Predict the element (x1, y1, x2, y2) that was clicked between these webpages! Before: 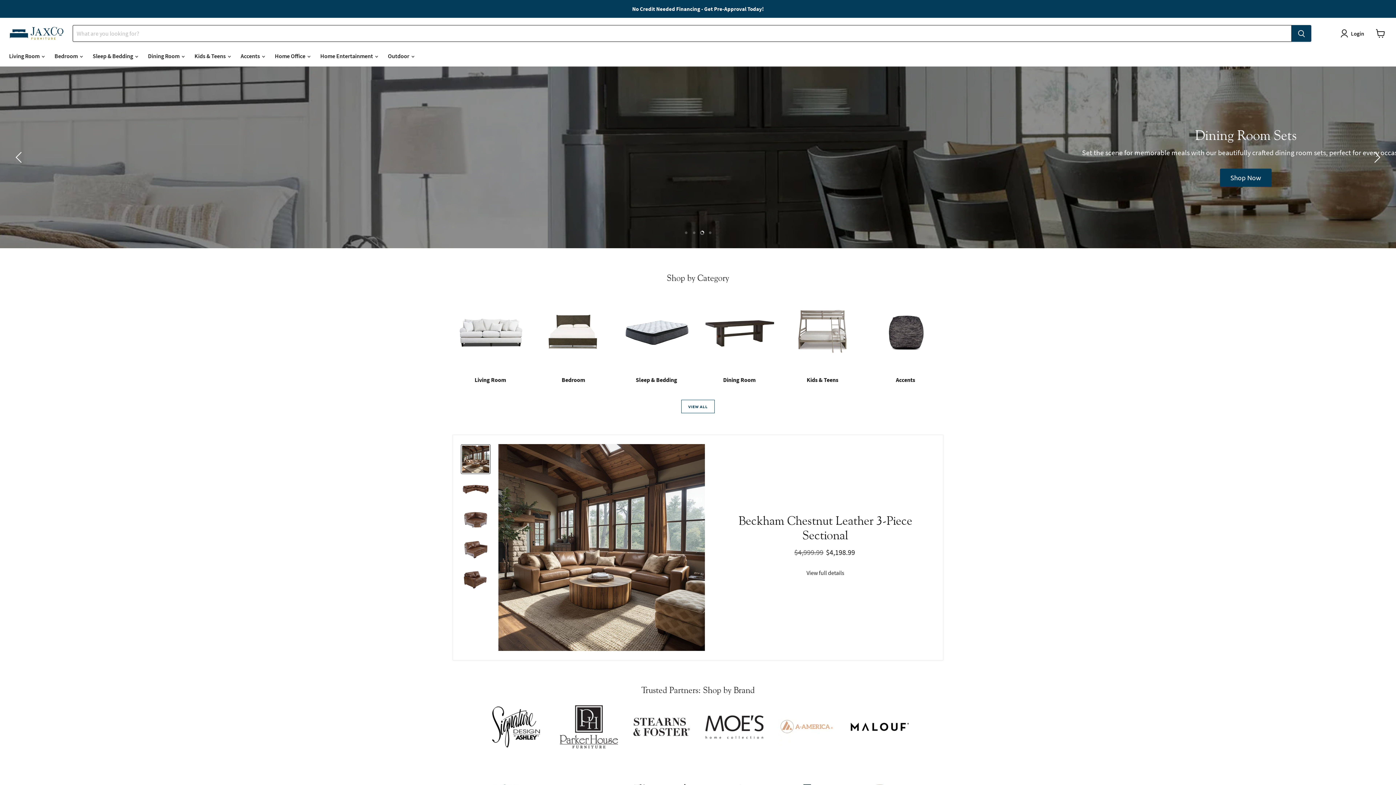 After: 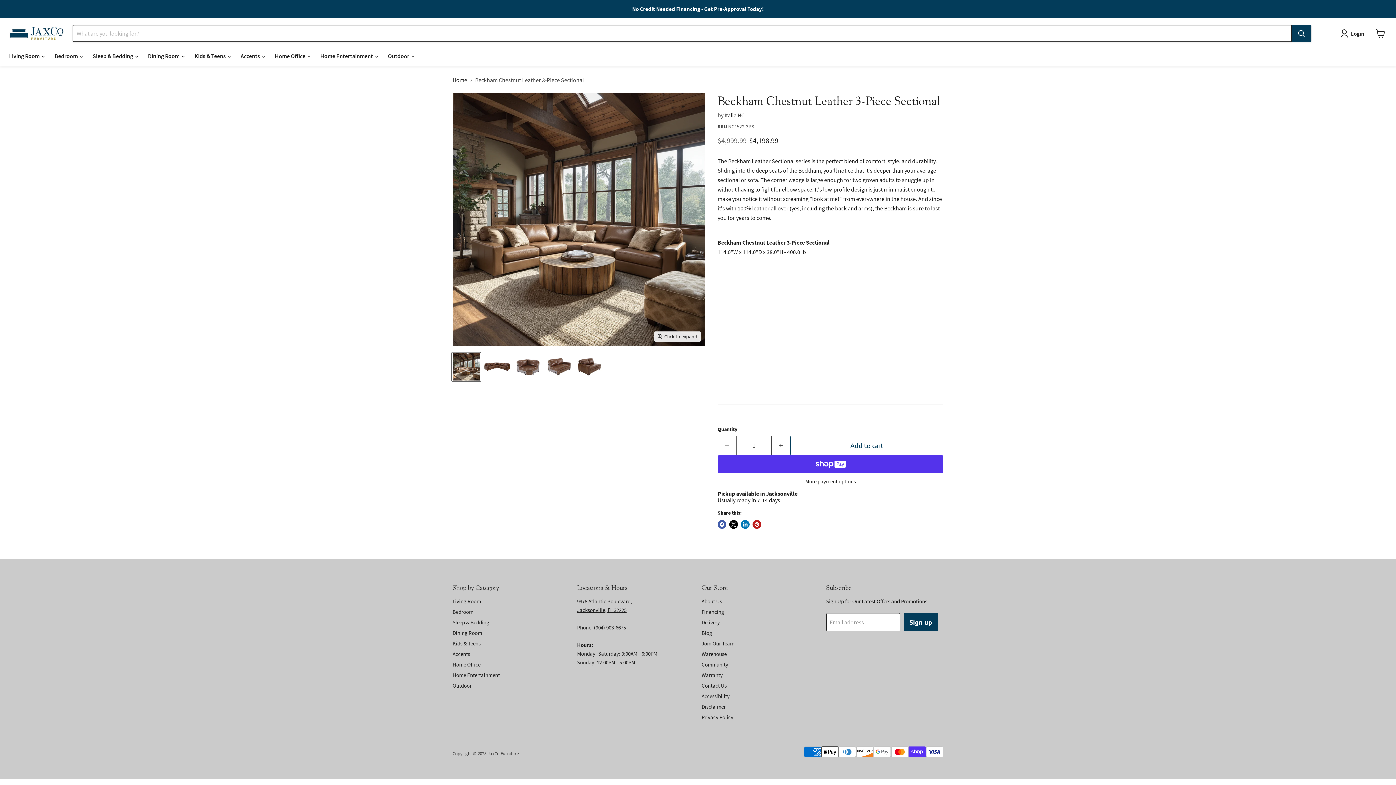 Action: bbox: (806, 569, 844, 576) label: View full details